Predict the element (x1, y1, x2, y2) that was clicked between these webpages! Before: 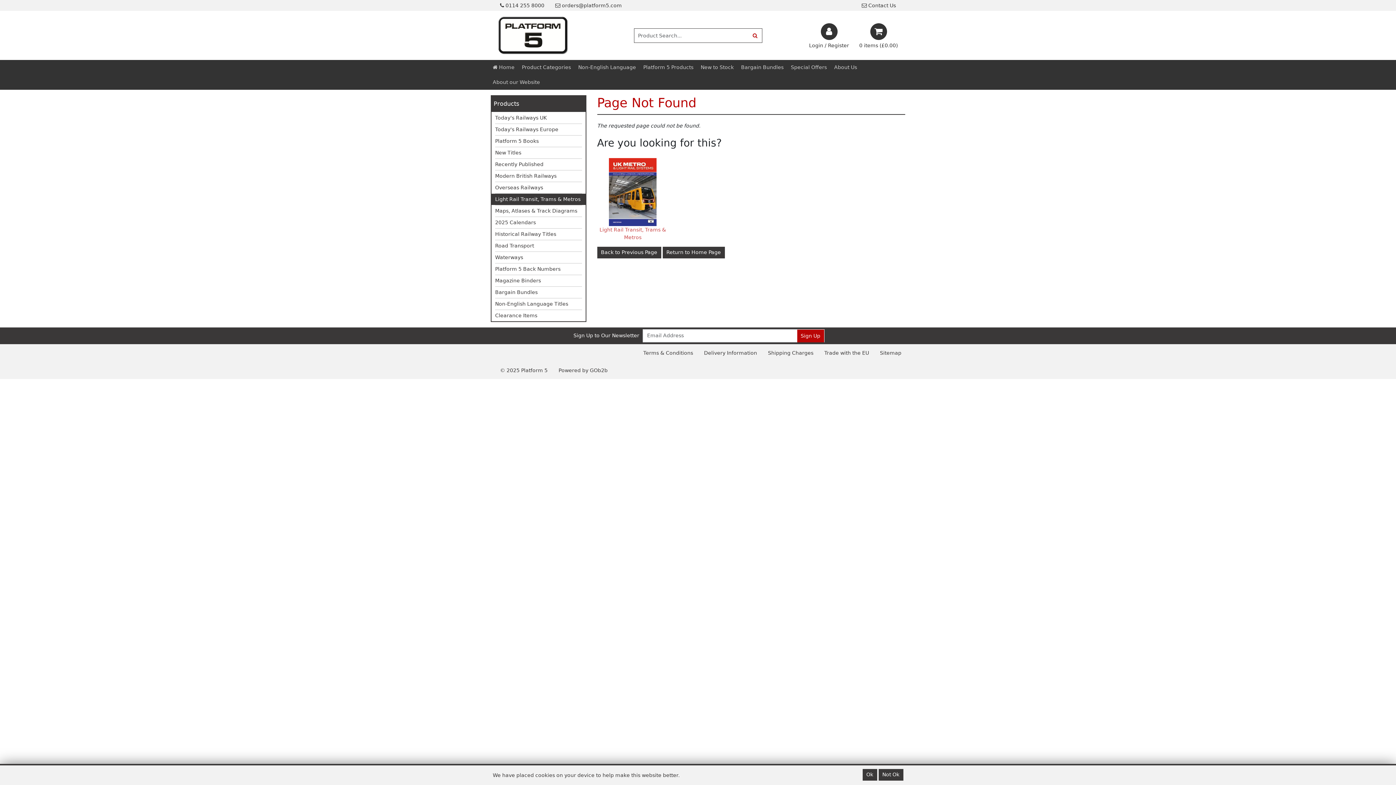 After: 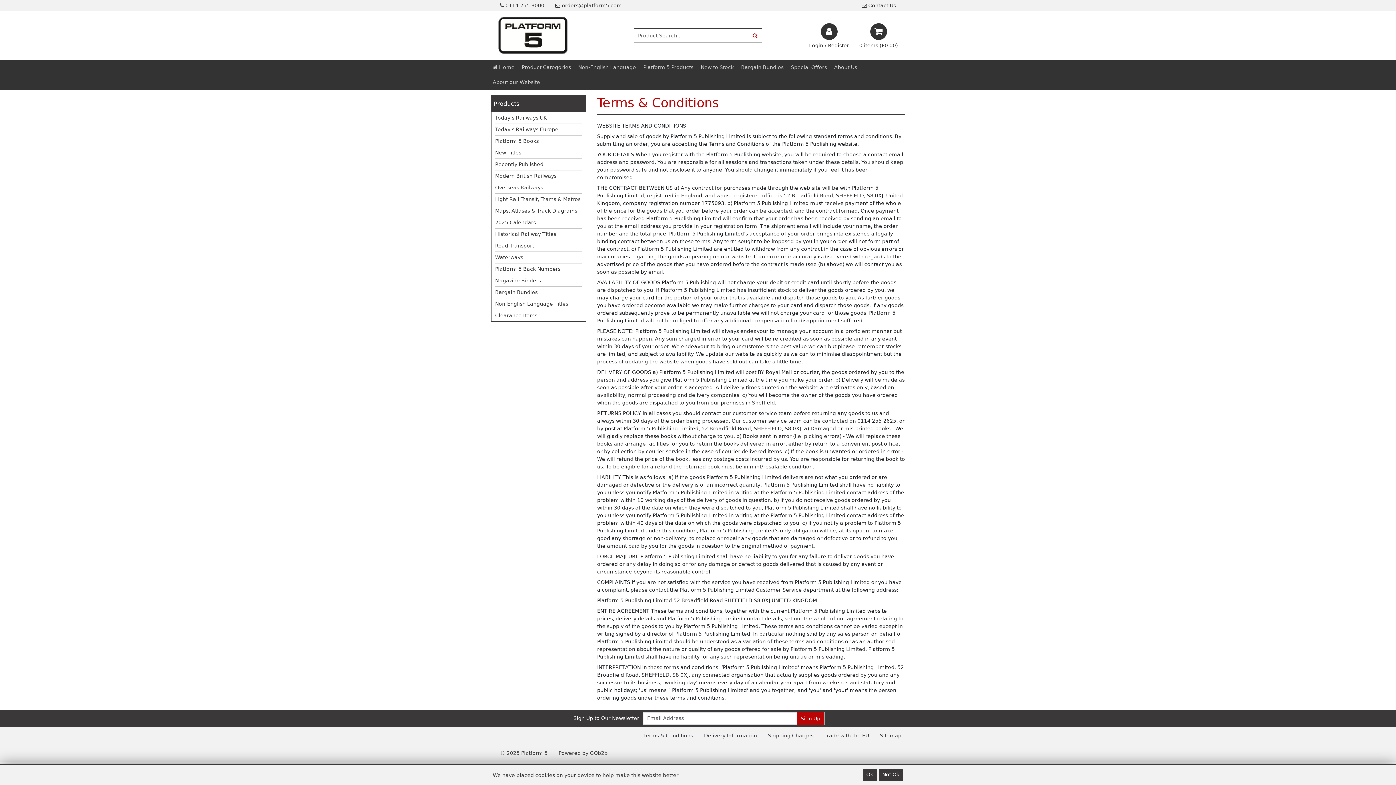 Action: bbox: (638, 344, 698, 361) label: Terms & Conditions